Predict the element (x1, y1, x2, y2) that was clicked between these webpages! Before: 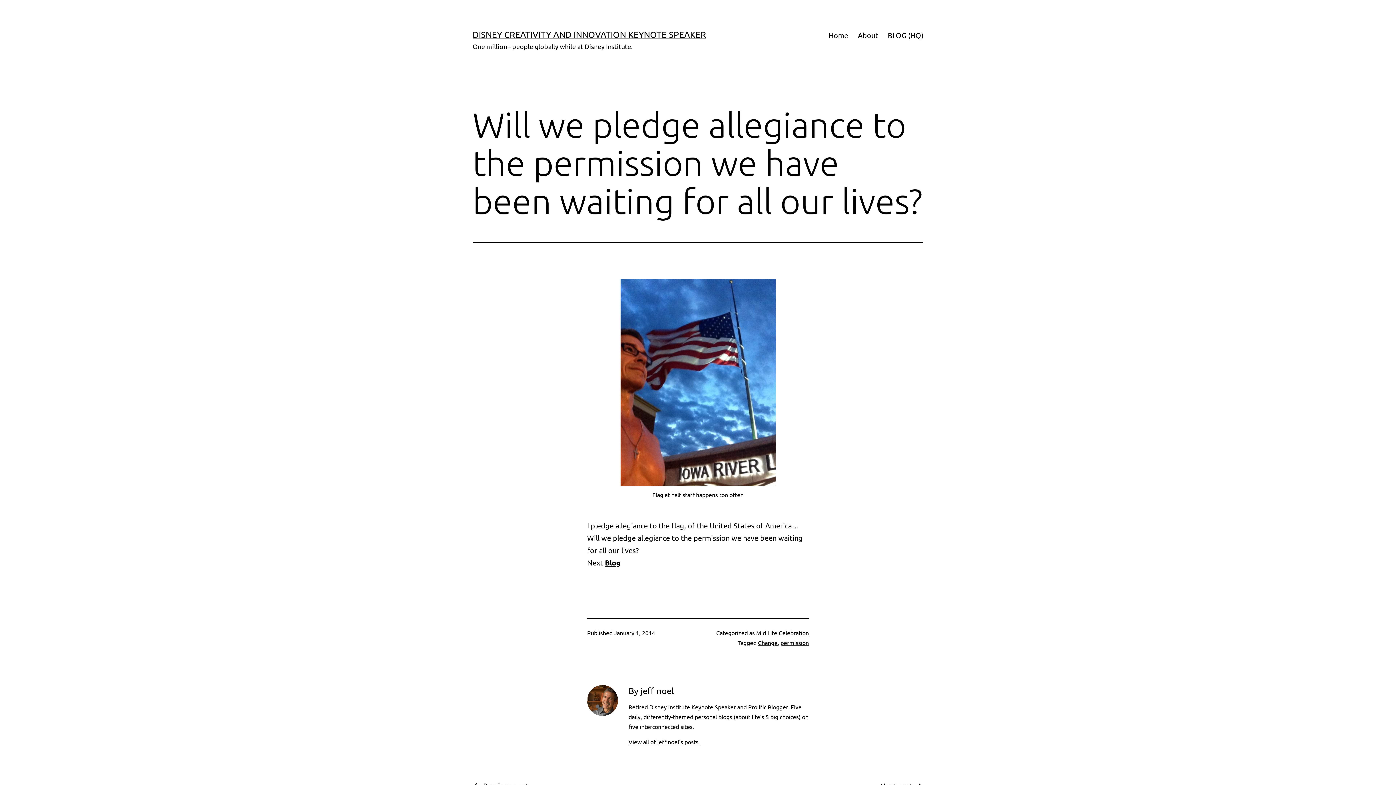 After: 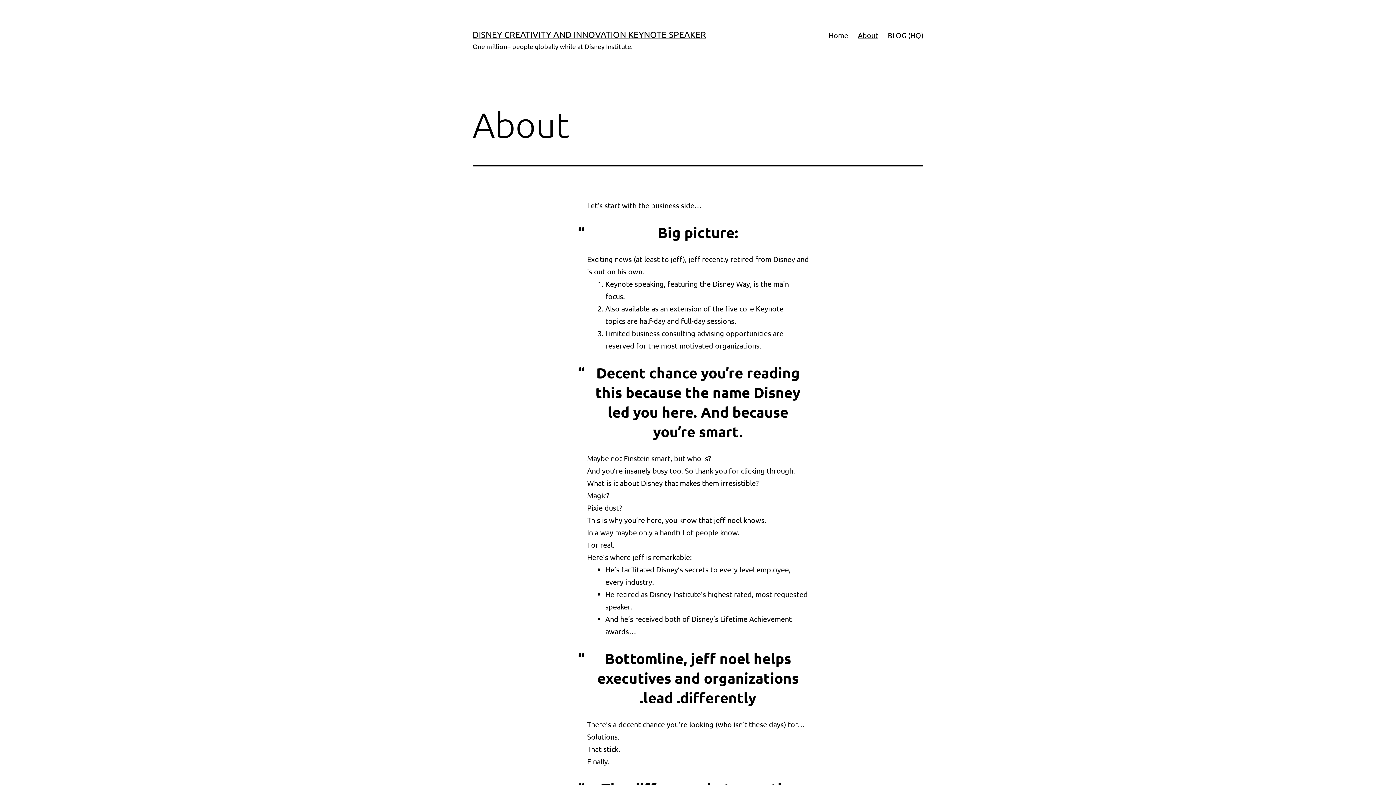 Action: label: About bbox: (853, 26, 883, 44)